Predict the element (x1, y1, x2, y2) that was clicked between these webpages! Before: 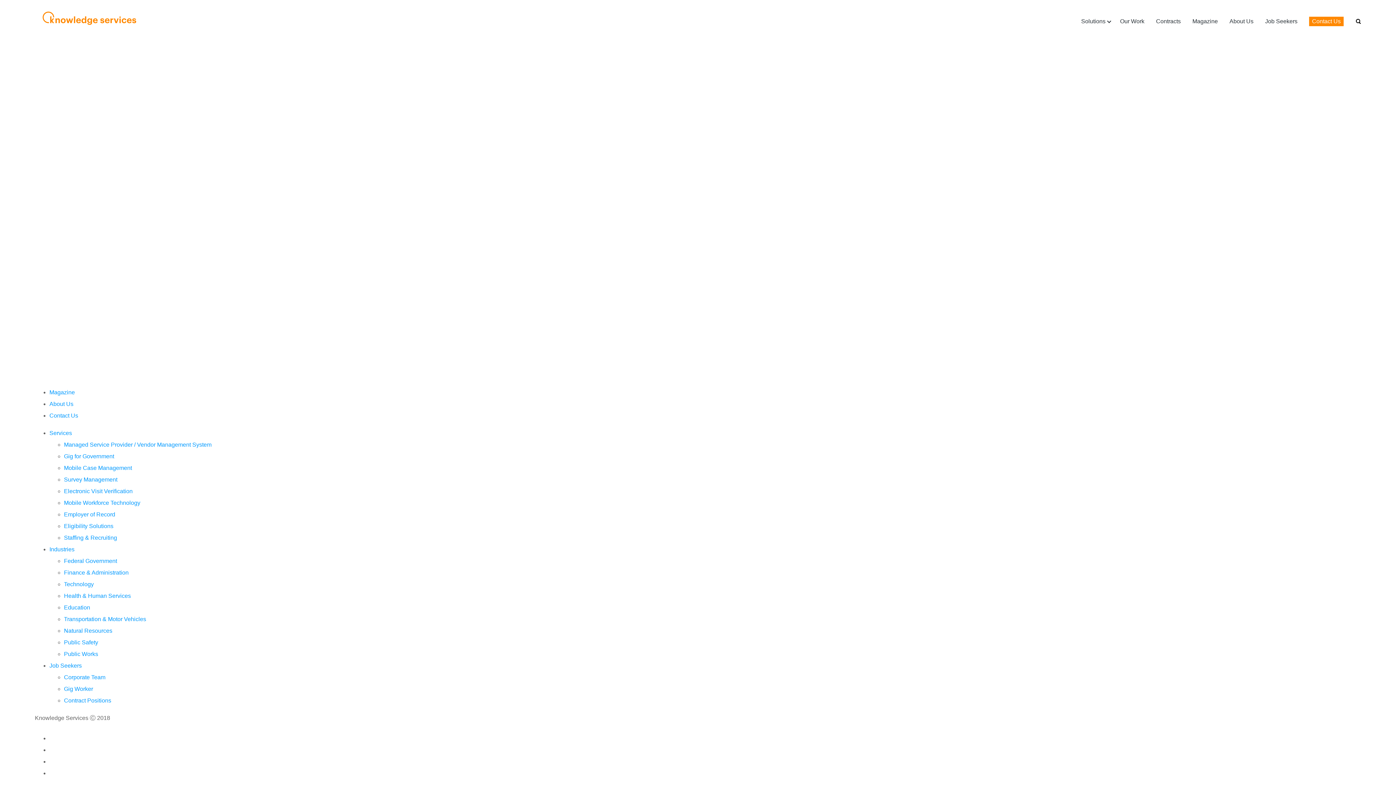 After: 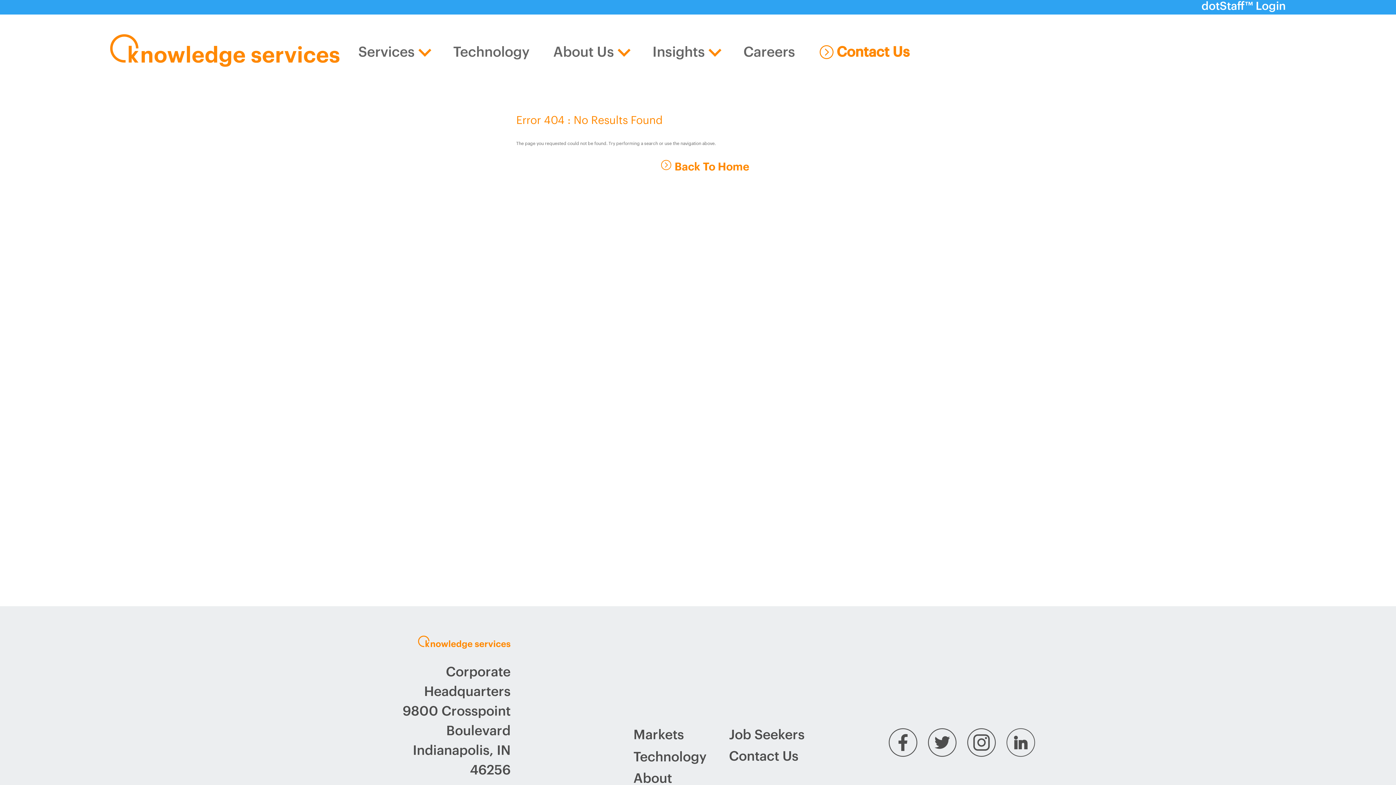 Action: label: Public Safety bbox: (64, 639, 98, 645)